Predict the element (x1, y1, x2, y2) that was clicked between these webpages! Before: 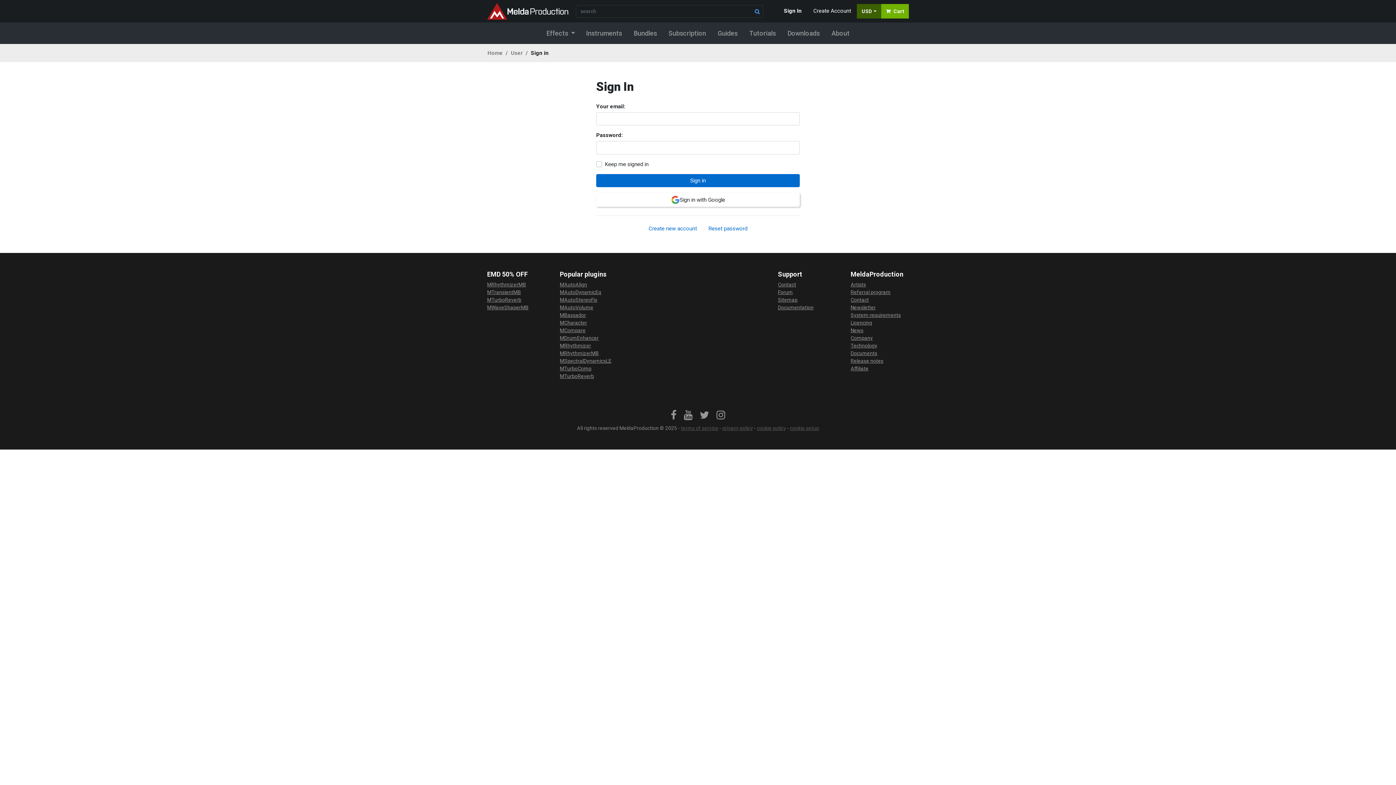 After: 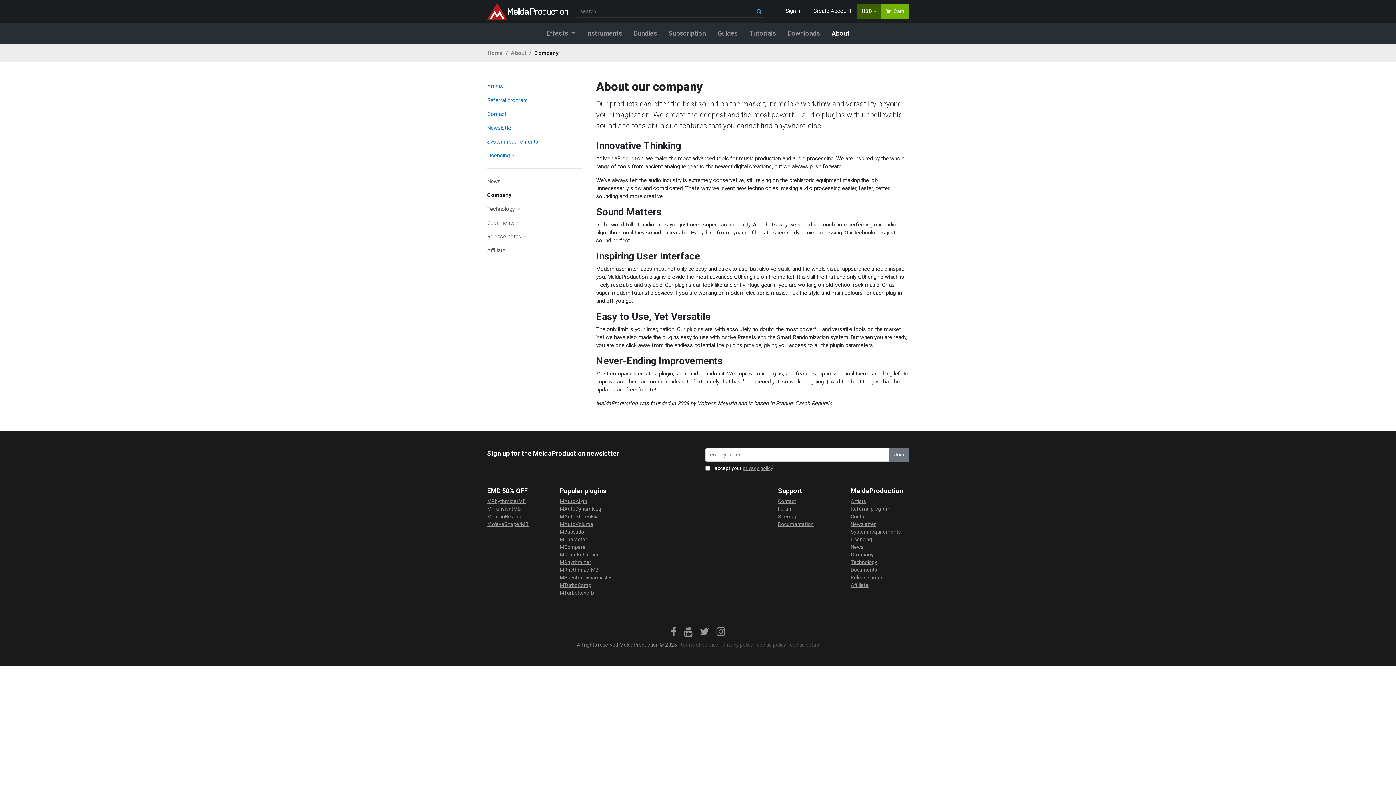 Action: label: Company bbox: (850, 334, 909, 342)